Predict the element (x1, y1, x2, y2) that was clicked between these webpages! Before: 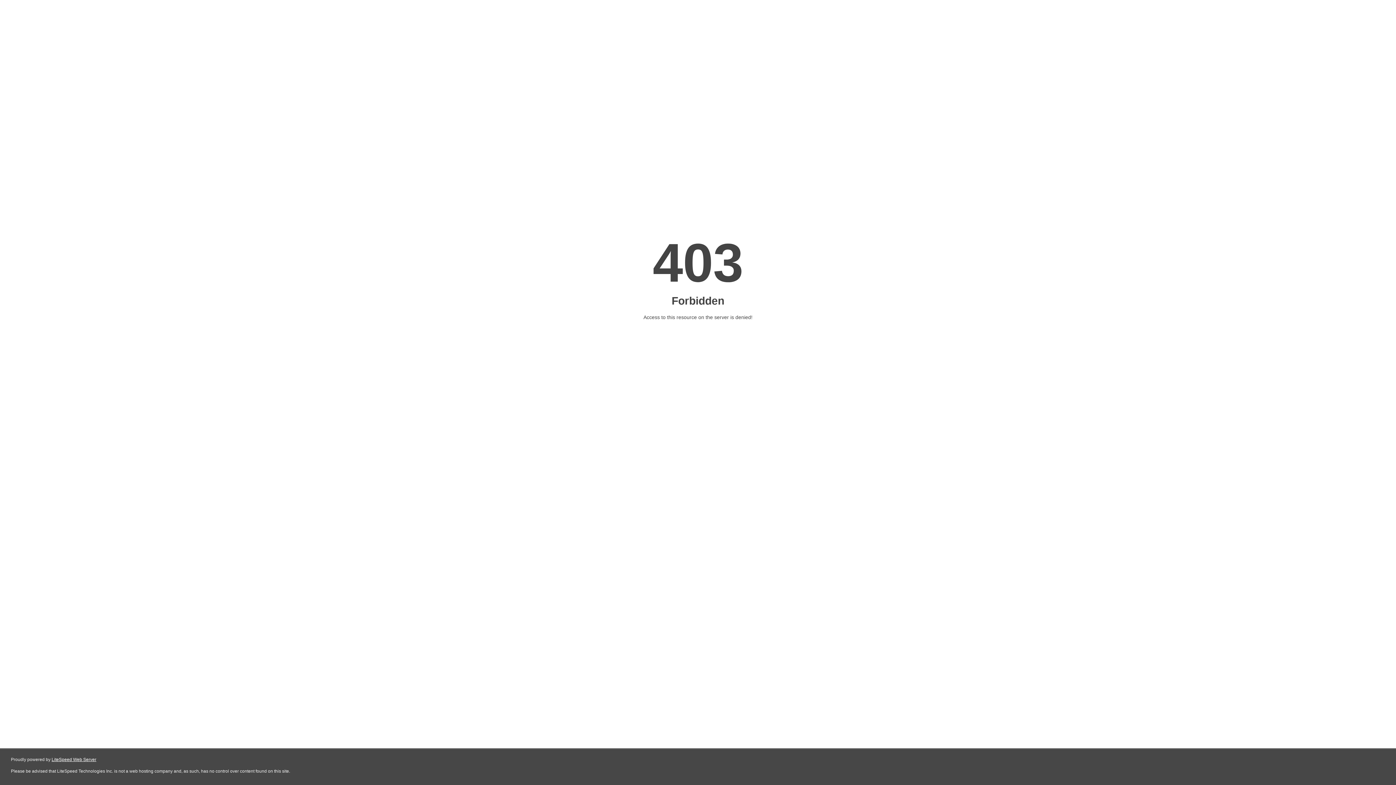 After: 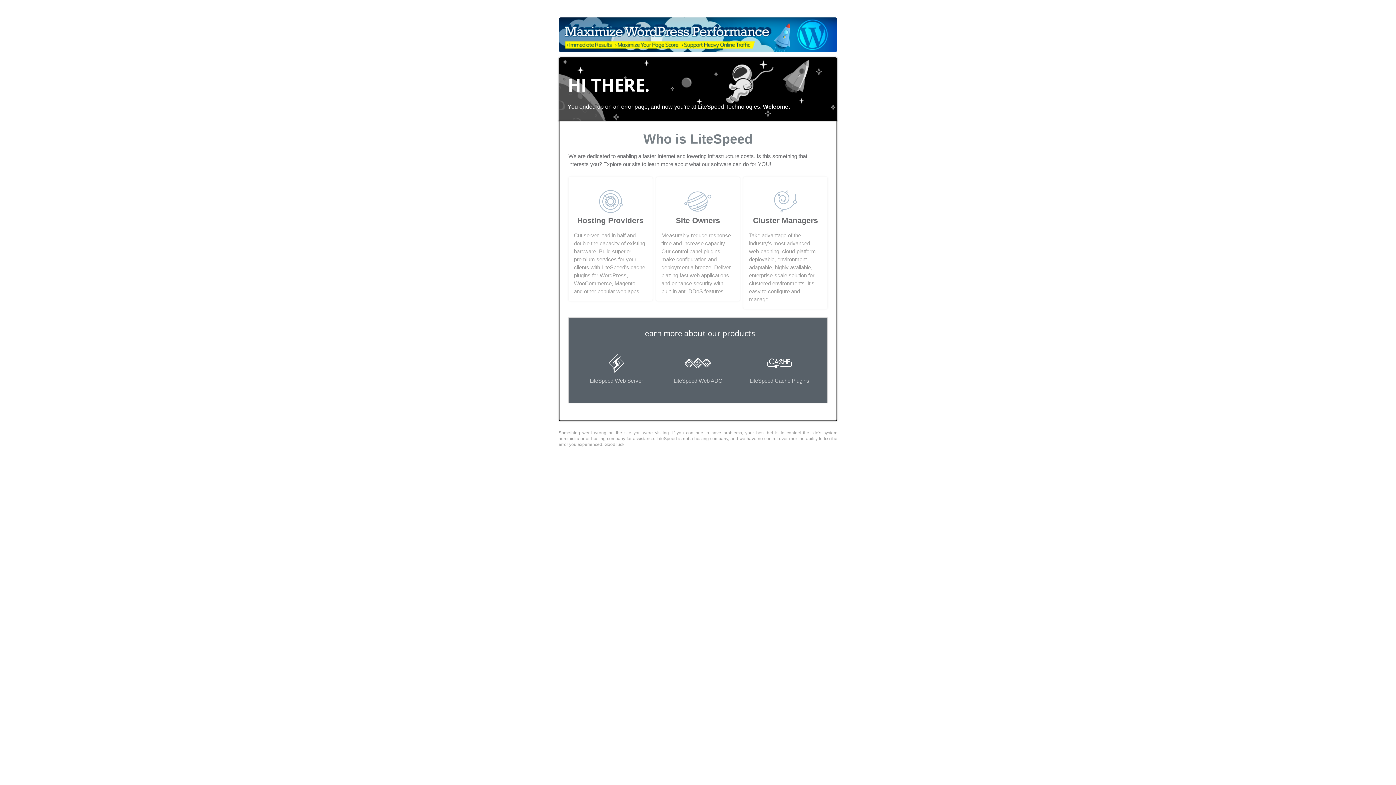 Action: label: LiteSpeed Web Server bbox: (51, 757, 96, 762)